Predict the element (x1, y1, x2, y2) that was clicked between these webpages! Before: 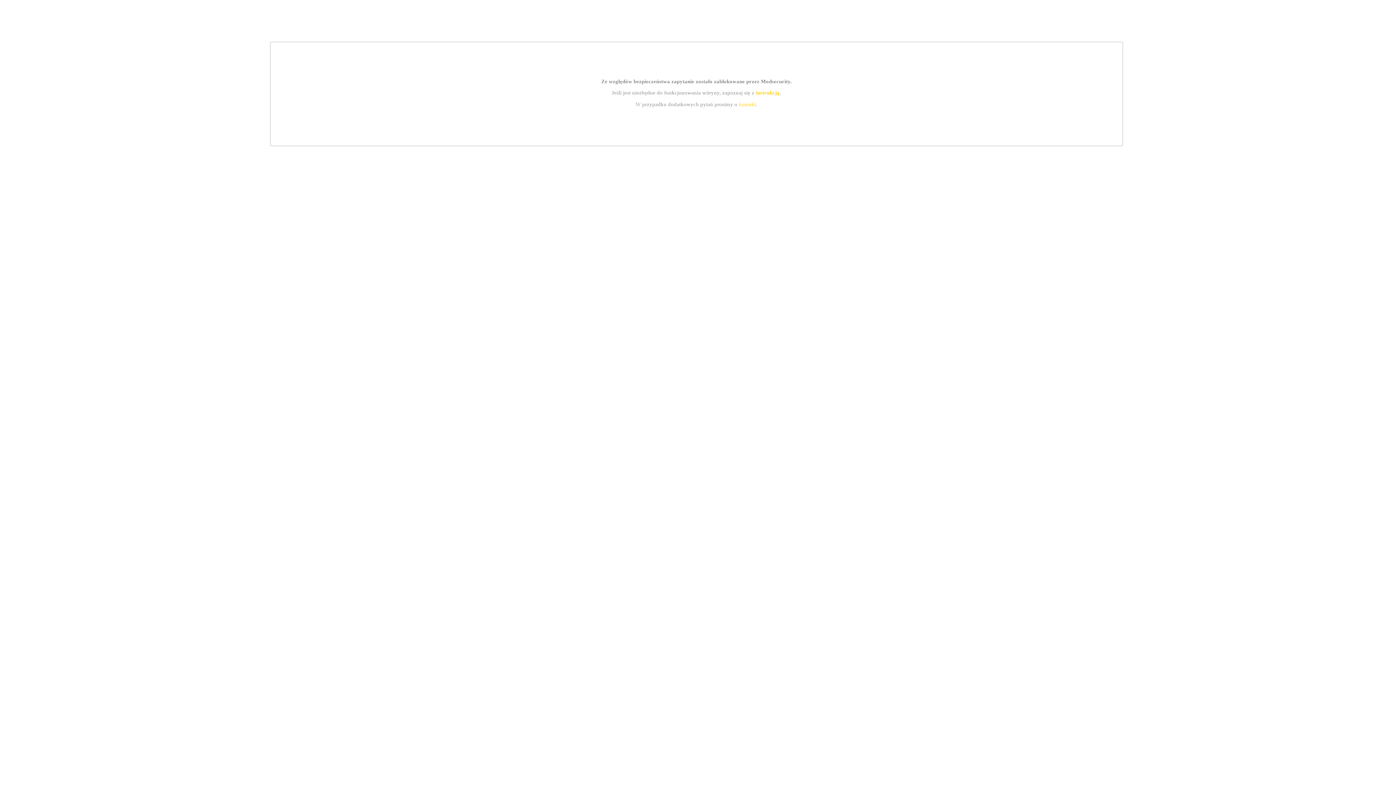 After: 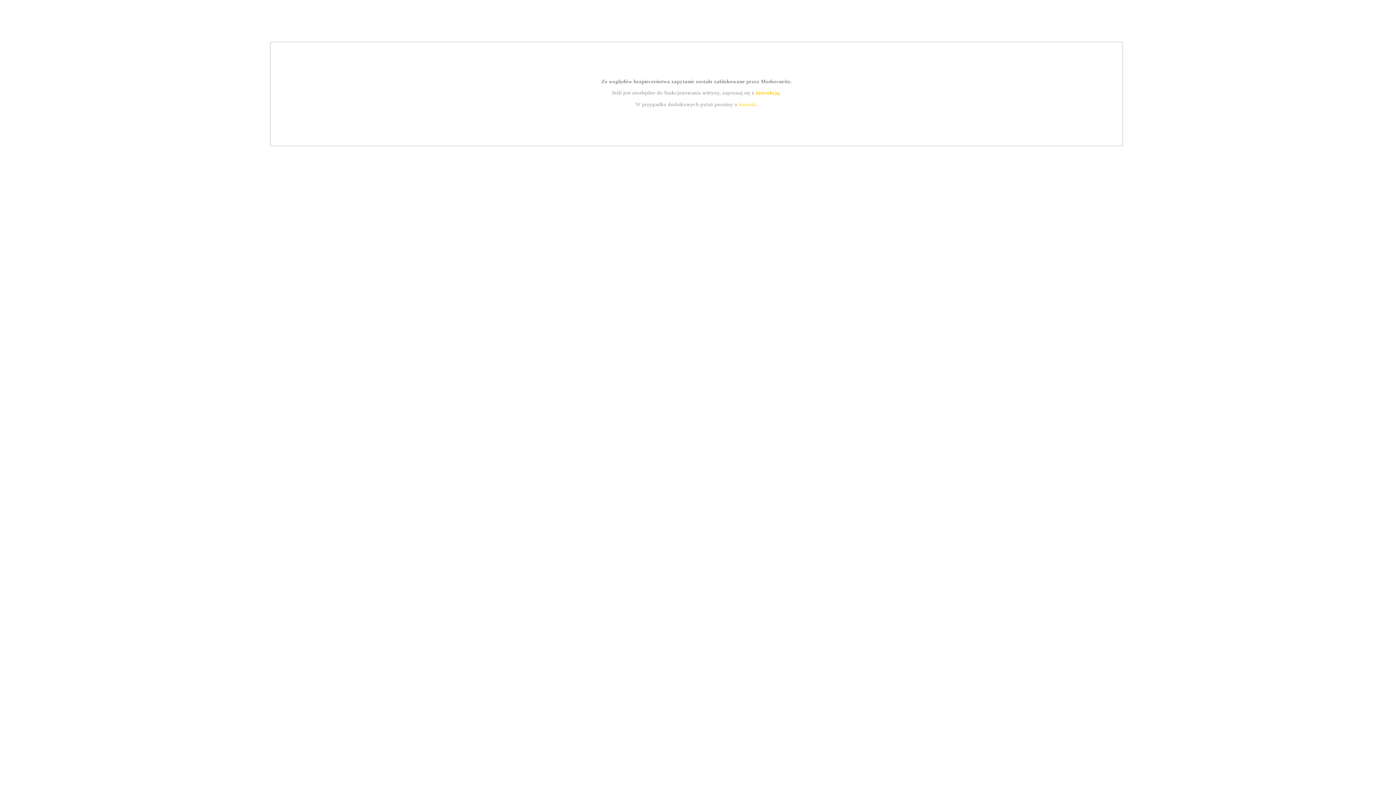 Action: label: kontakt bbox: (739, 101, 756, 107)